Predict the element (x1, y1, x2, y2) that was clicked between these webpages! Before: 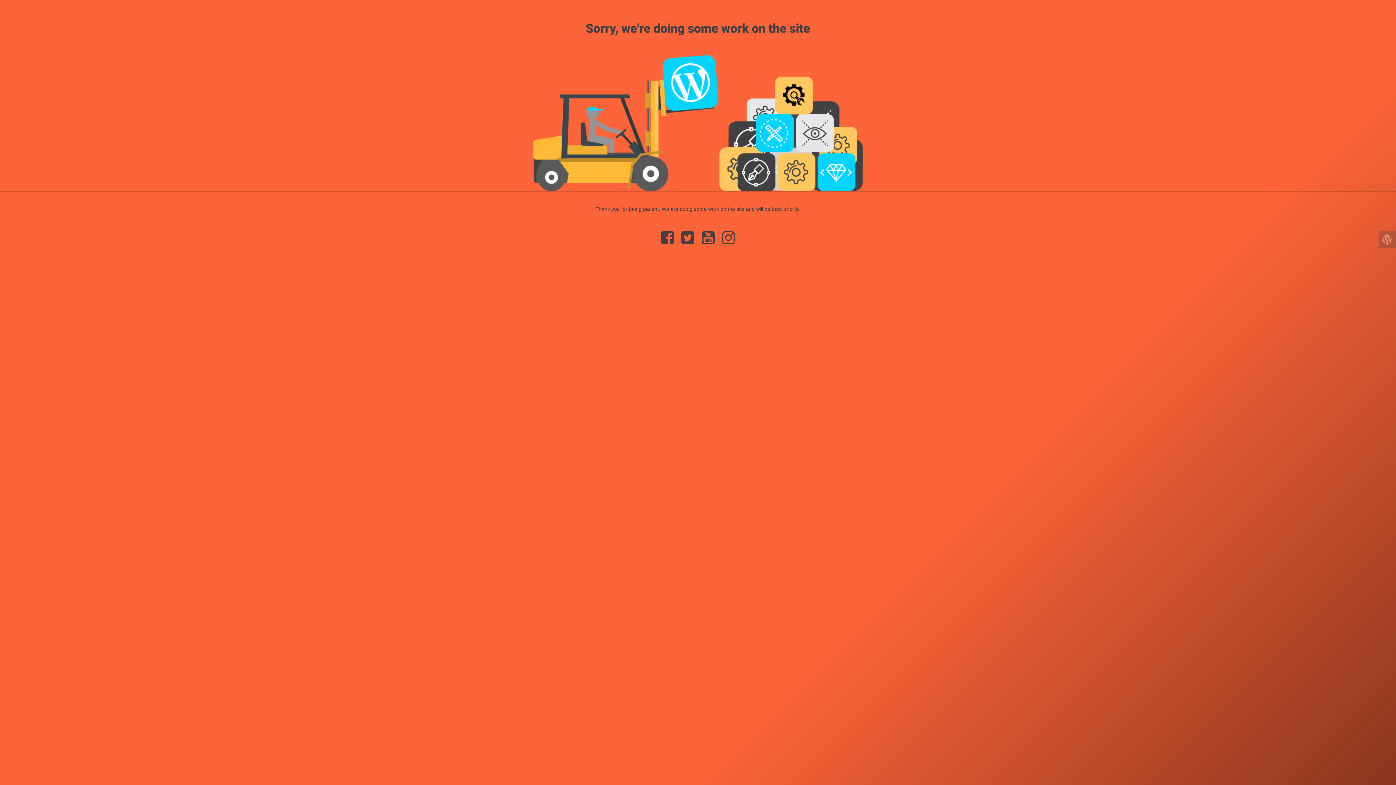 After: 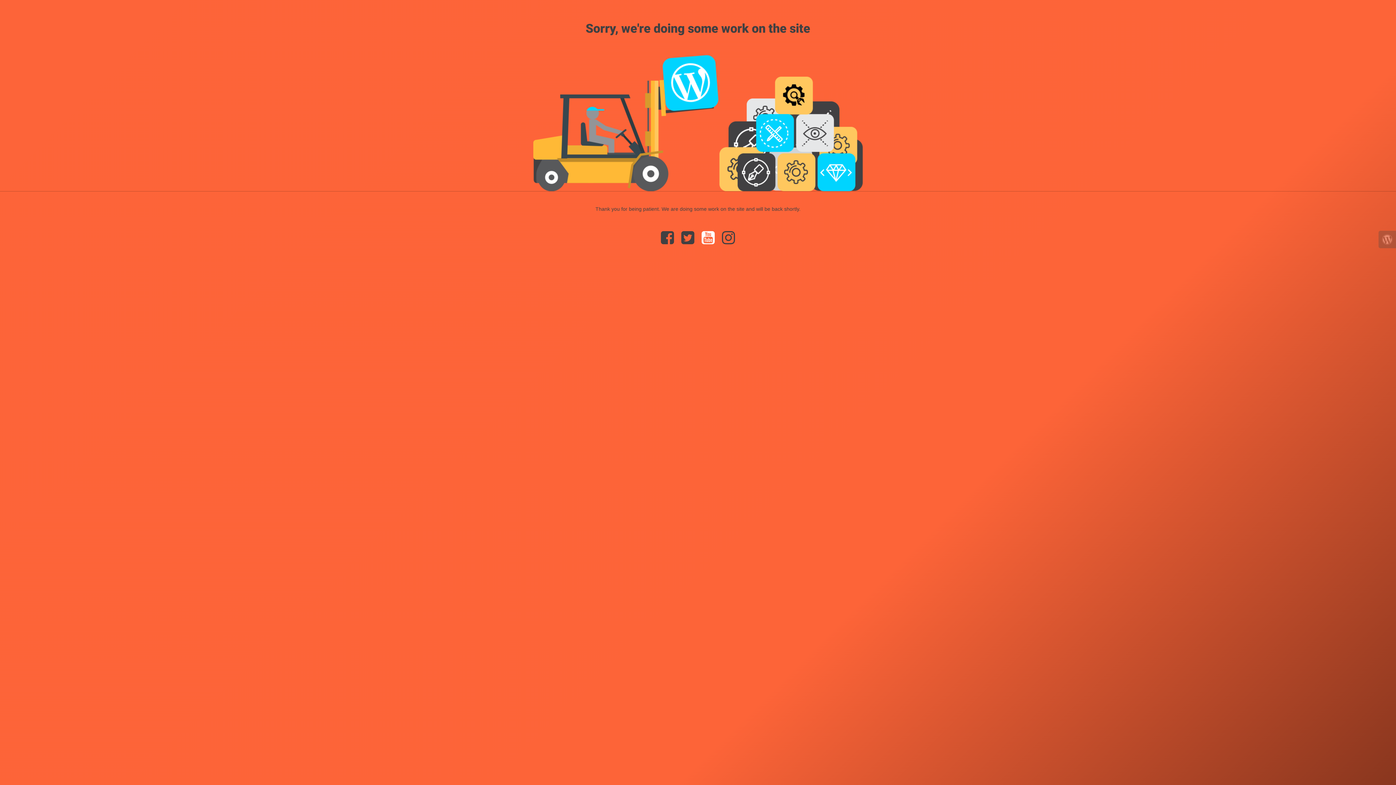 Action: bbox: (698, 238, 718, 244)